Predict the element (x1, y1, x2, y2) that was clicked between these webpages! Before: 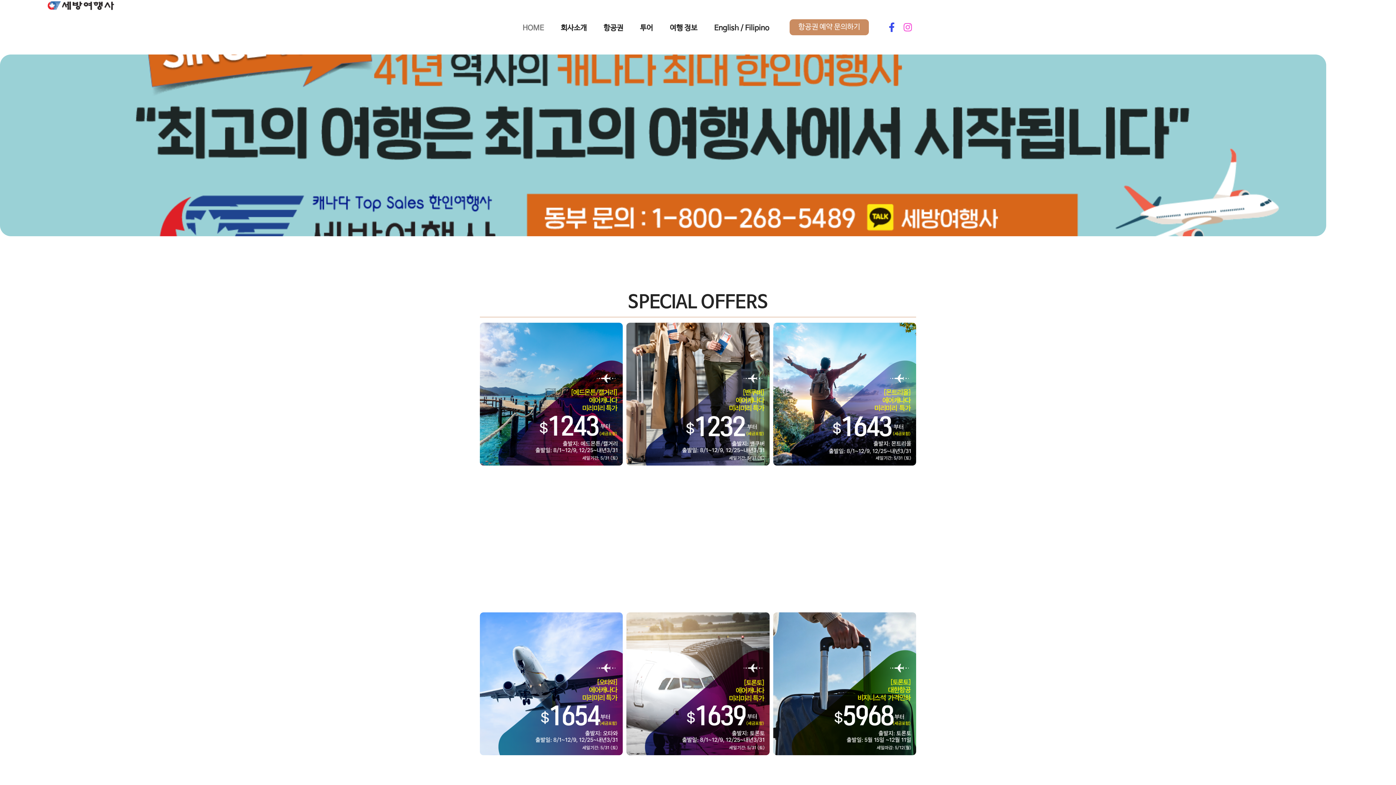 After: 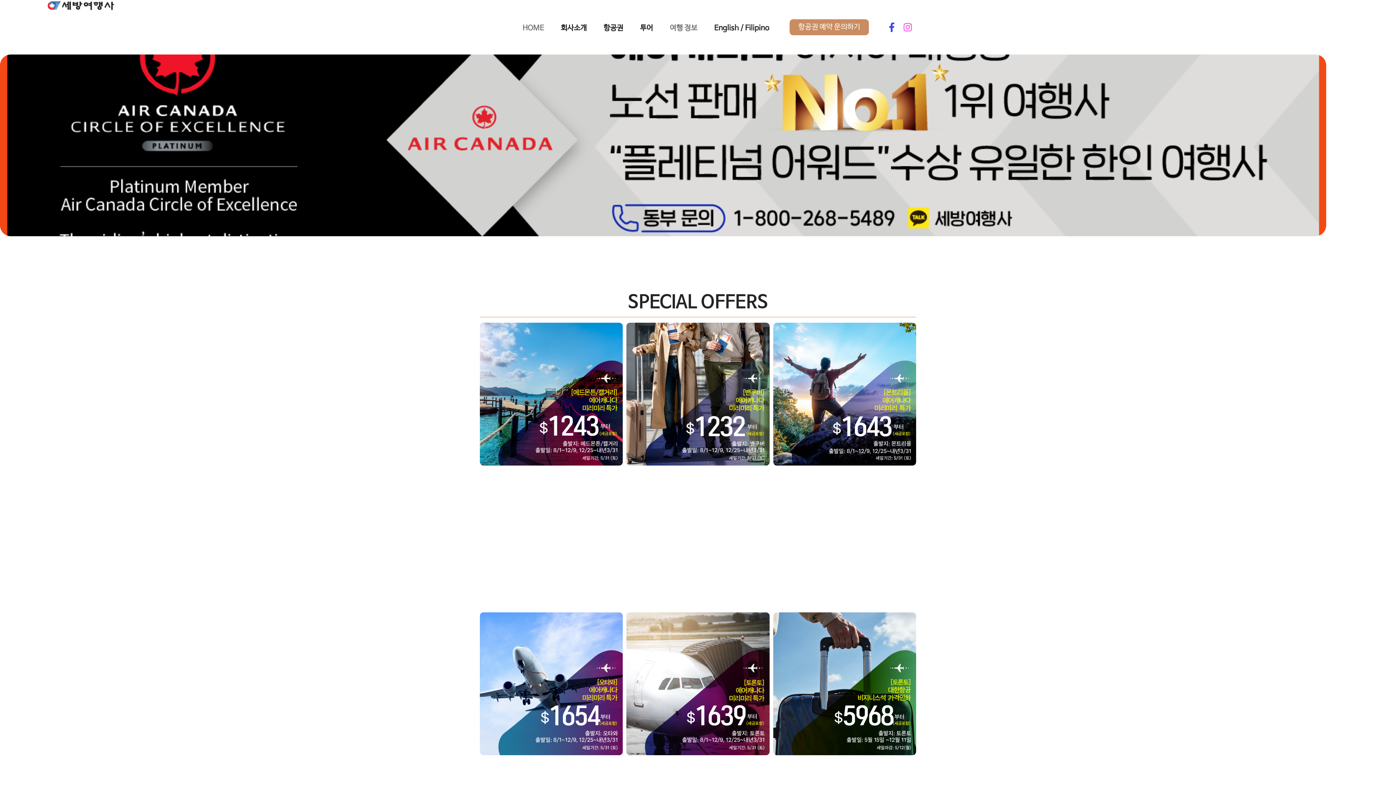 Action: bbox: (662, 19, 704, 36) label: 여행 정보